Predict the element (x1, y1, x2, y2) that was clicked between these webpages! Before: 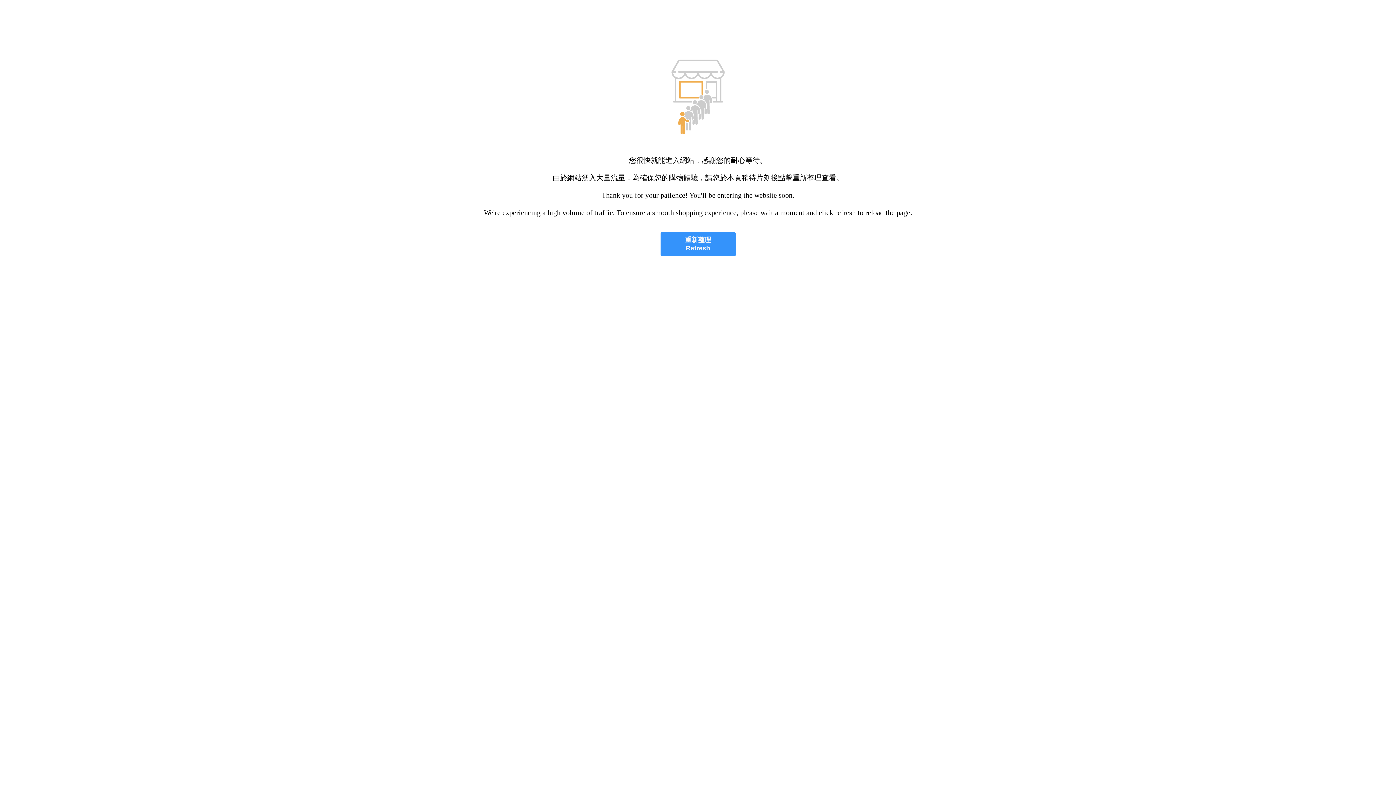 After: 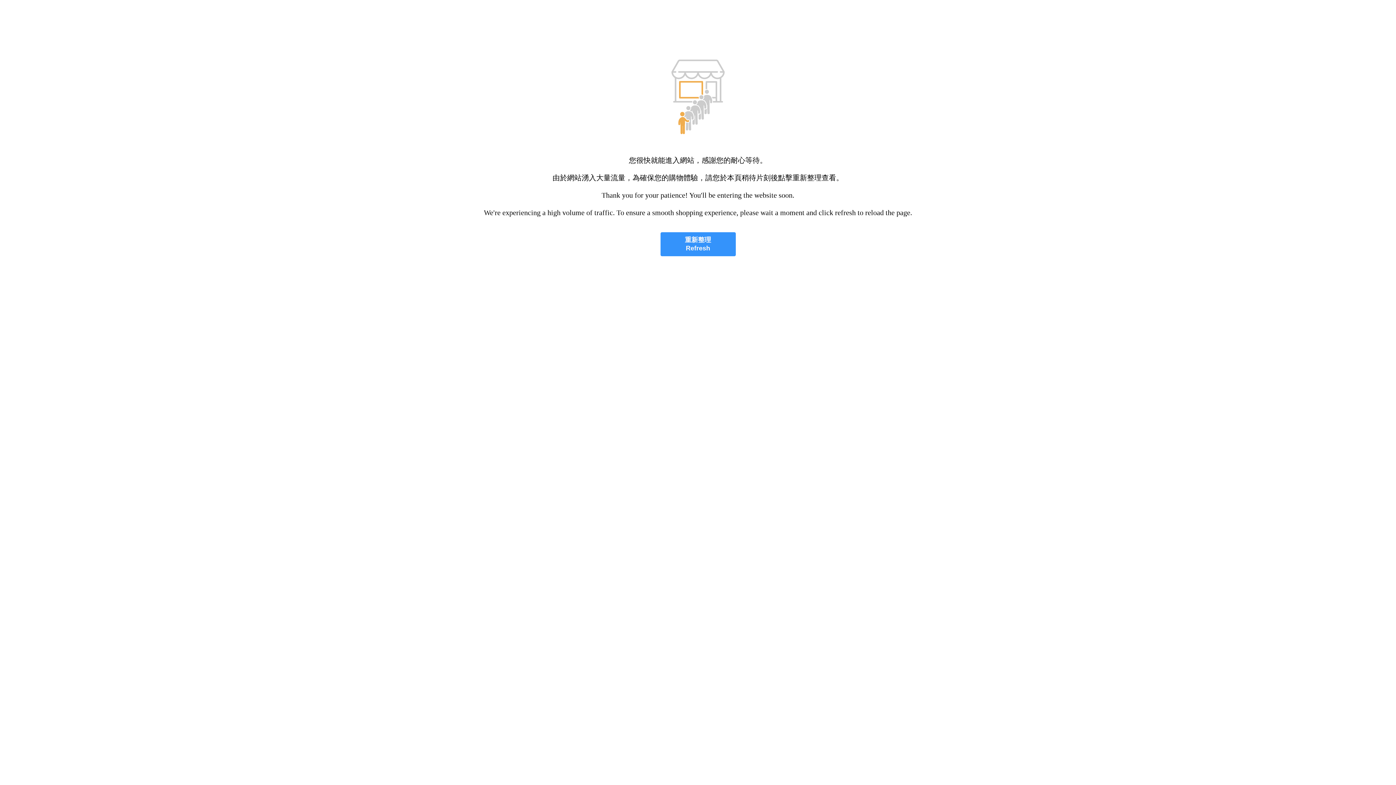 Action: bbox: (660, 232, 735, 256) label: 重新整理
Refresh